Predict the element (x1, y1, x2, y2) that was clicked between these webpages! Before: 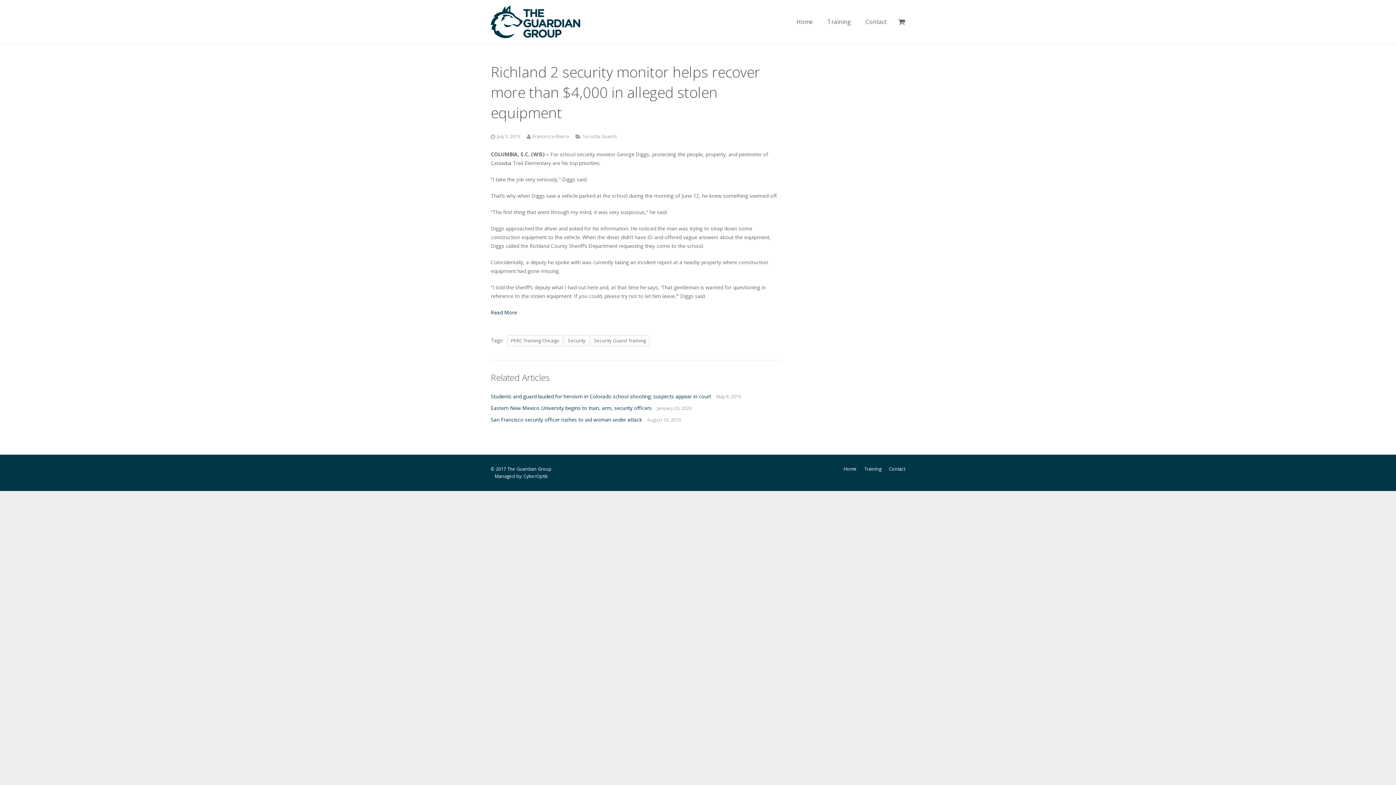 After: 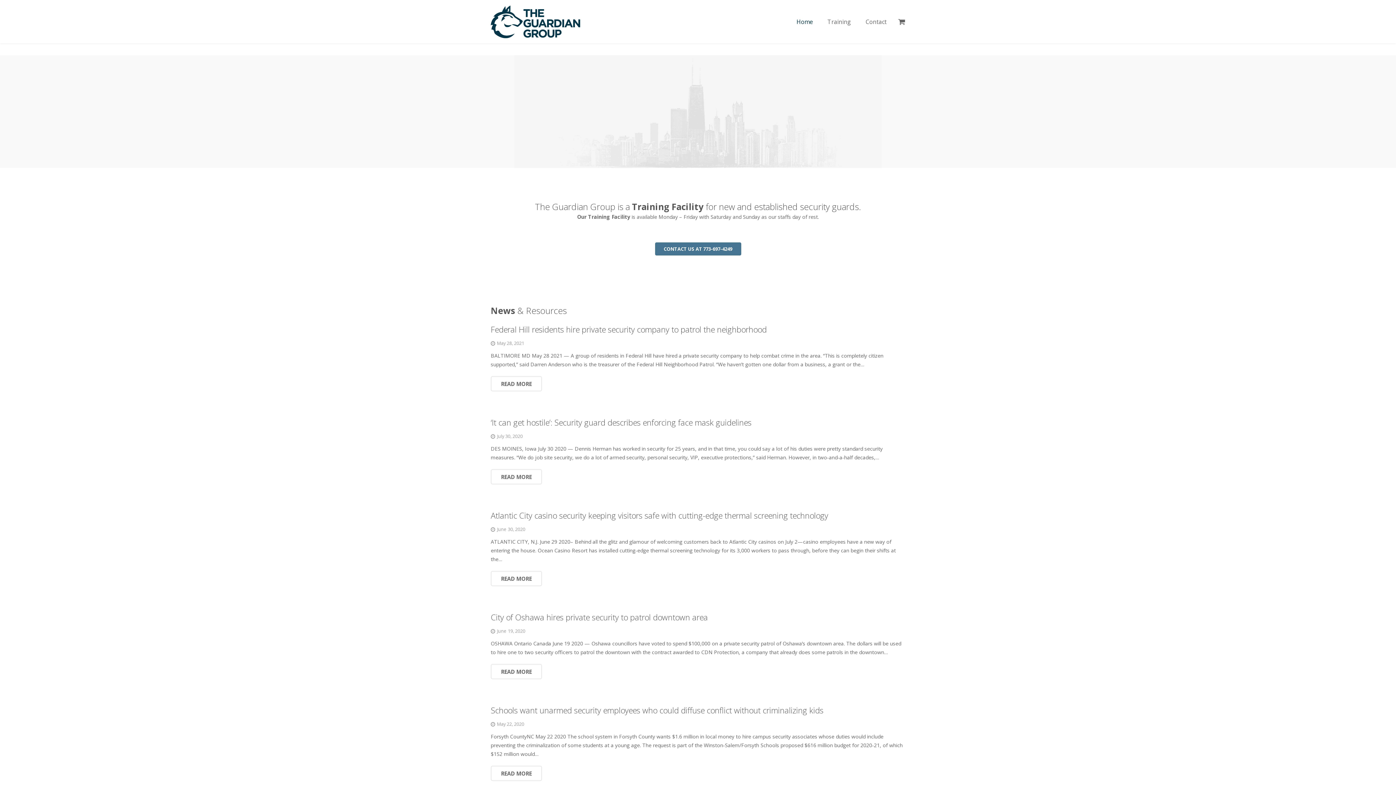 Action: bbox: (490, 5, 580, 38)